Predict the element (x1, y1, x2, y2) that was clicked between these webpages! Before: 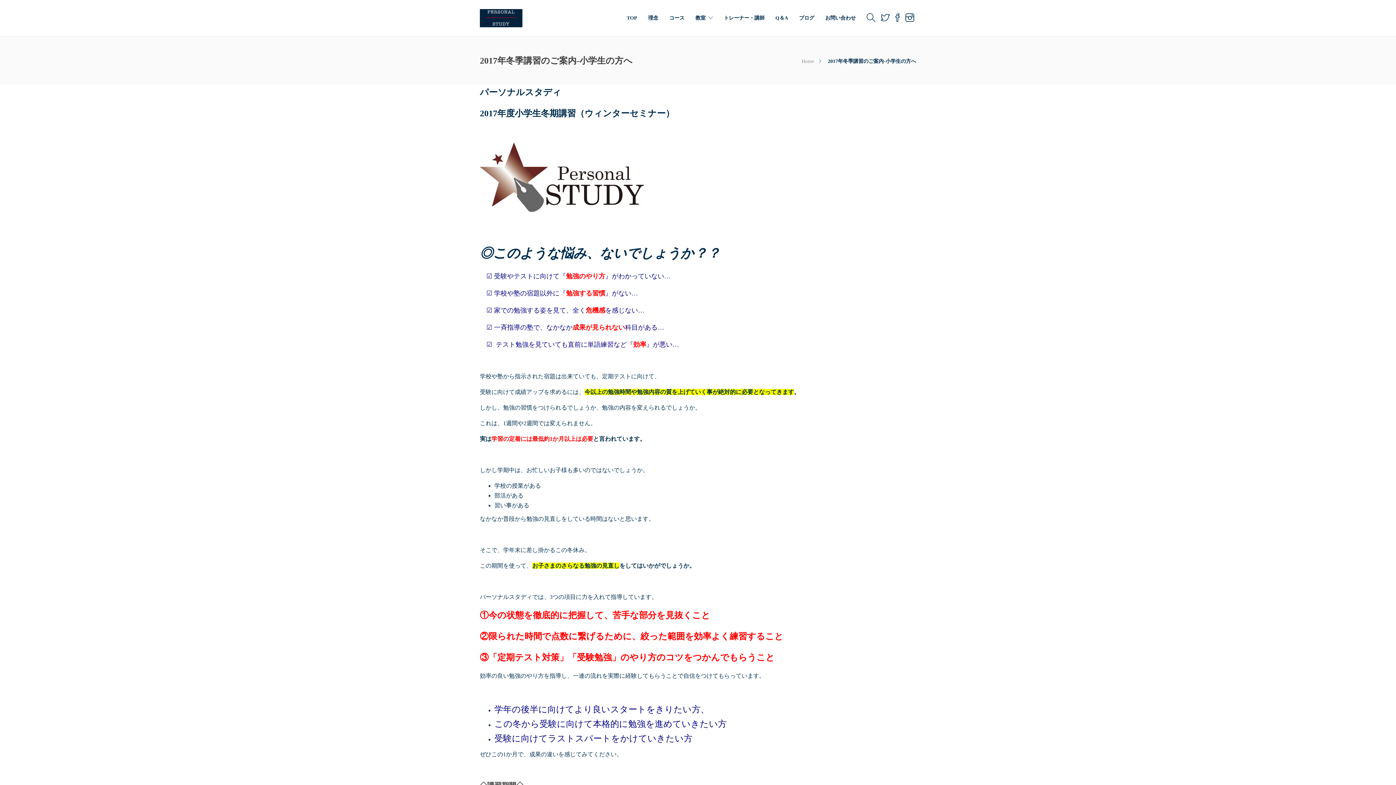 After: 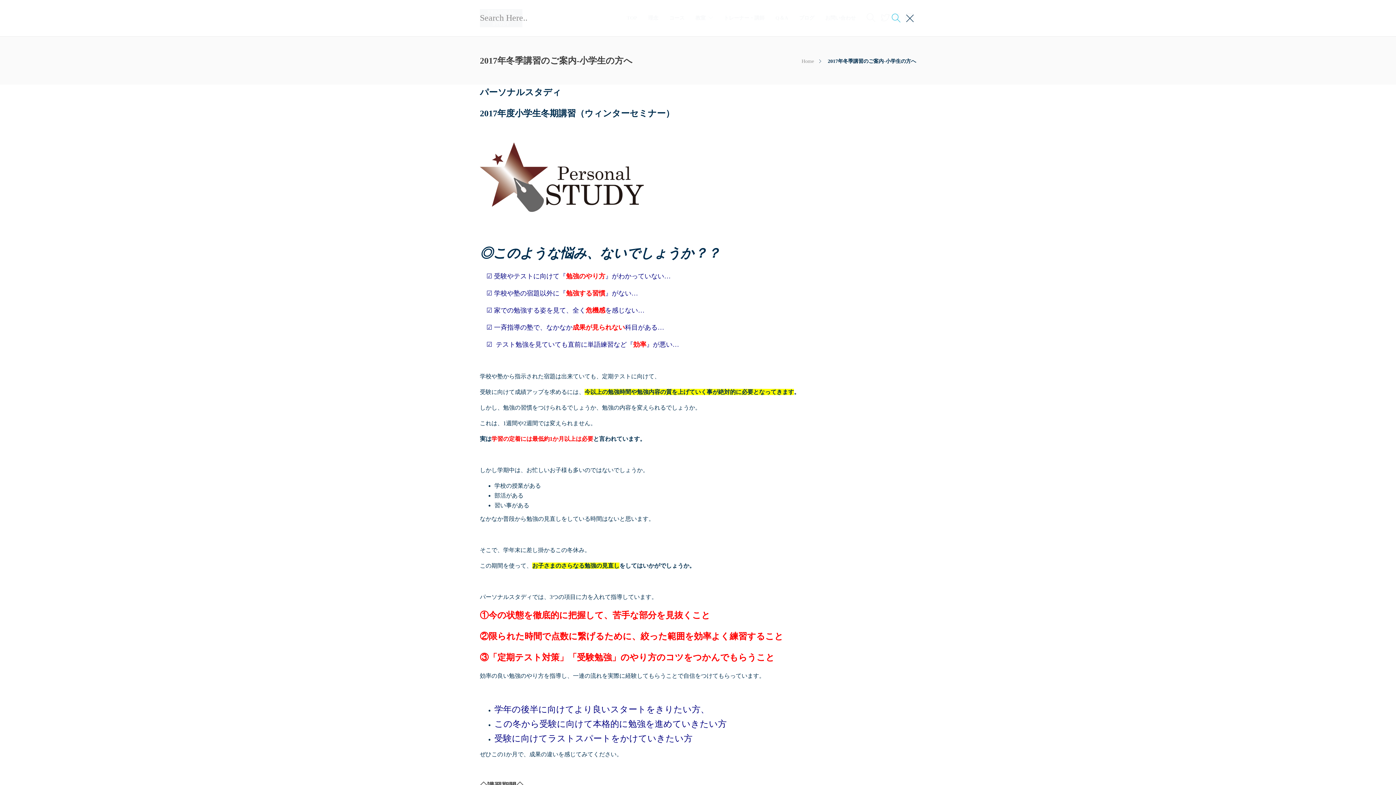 Action: bbox: (866, 0, 875, 36)